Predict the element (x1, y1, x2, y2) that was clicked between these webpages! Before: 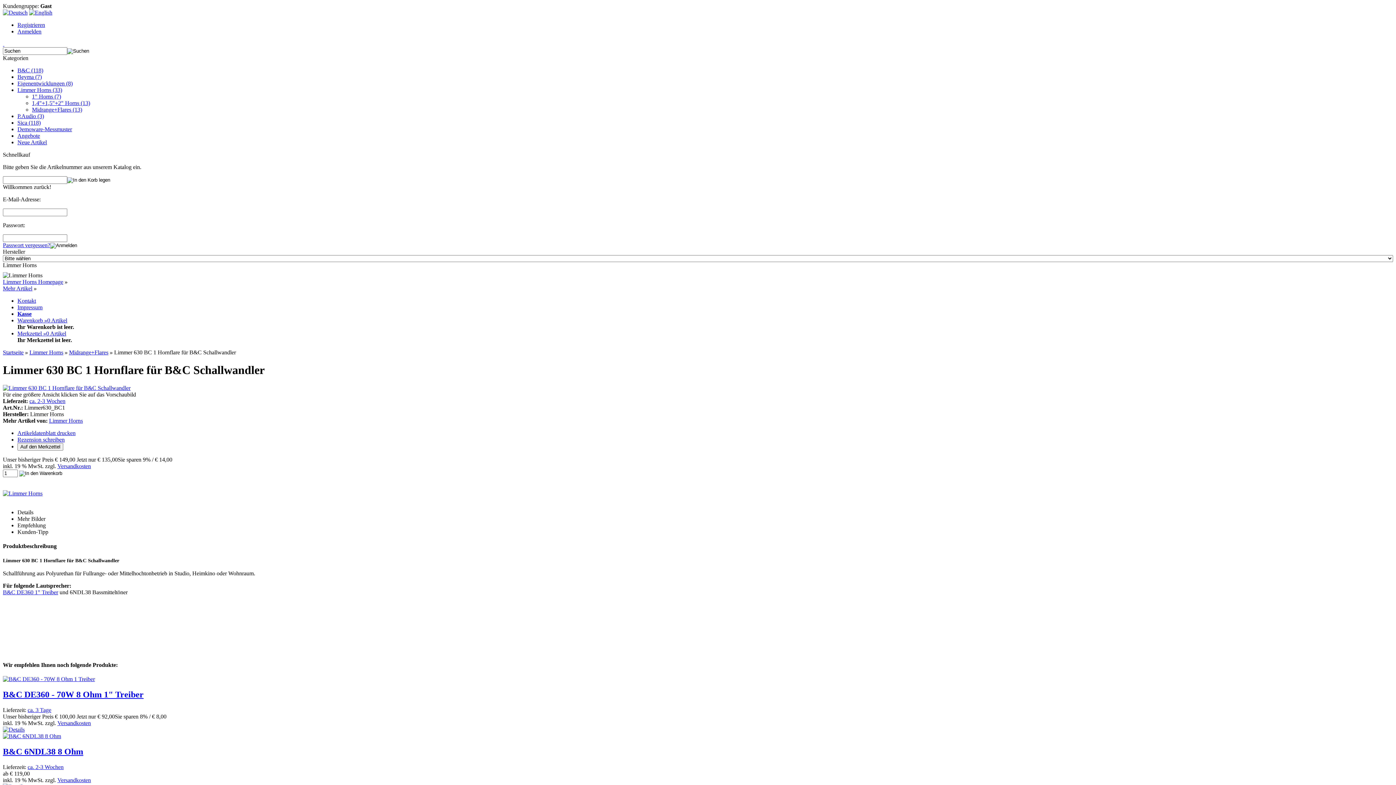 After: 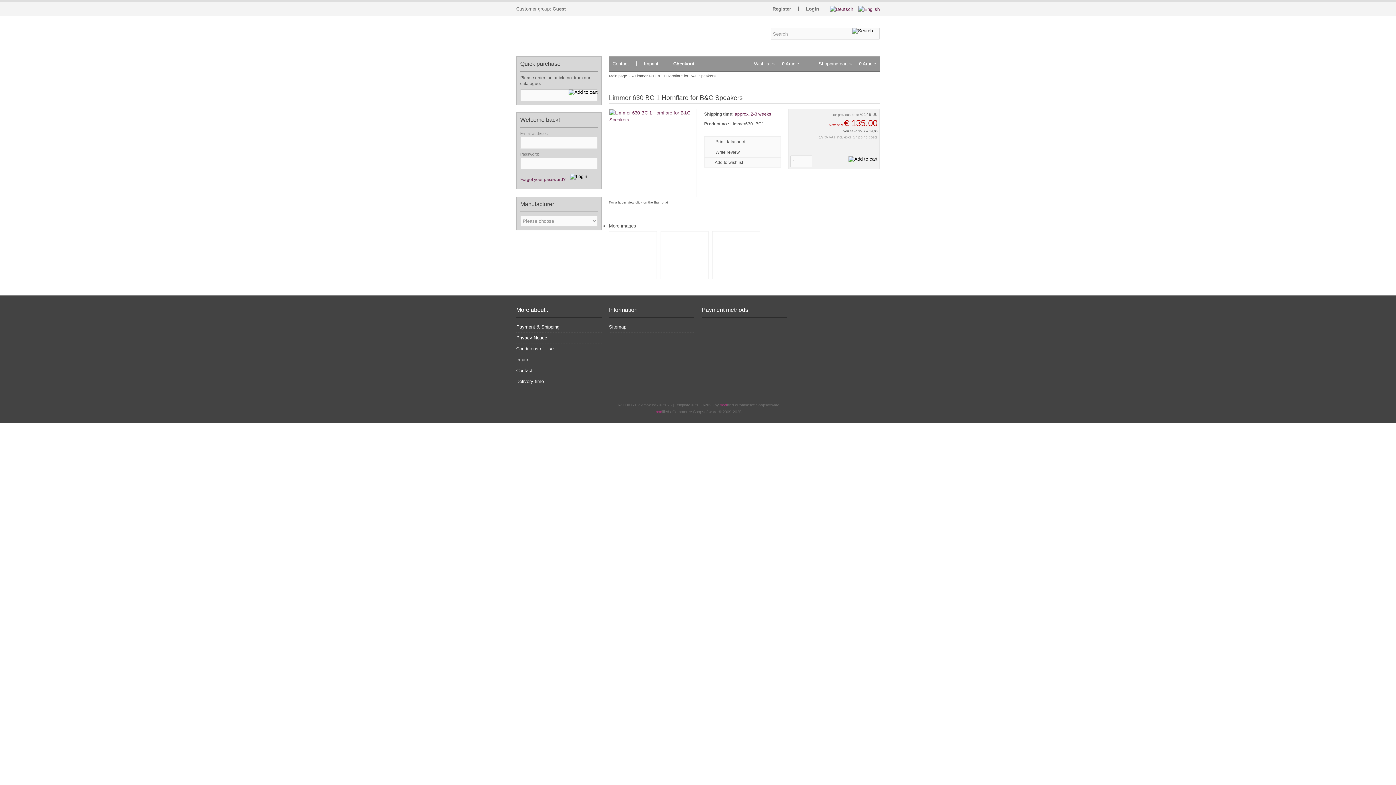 Action: bbox: (29, 9, 52, 15)